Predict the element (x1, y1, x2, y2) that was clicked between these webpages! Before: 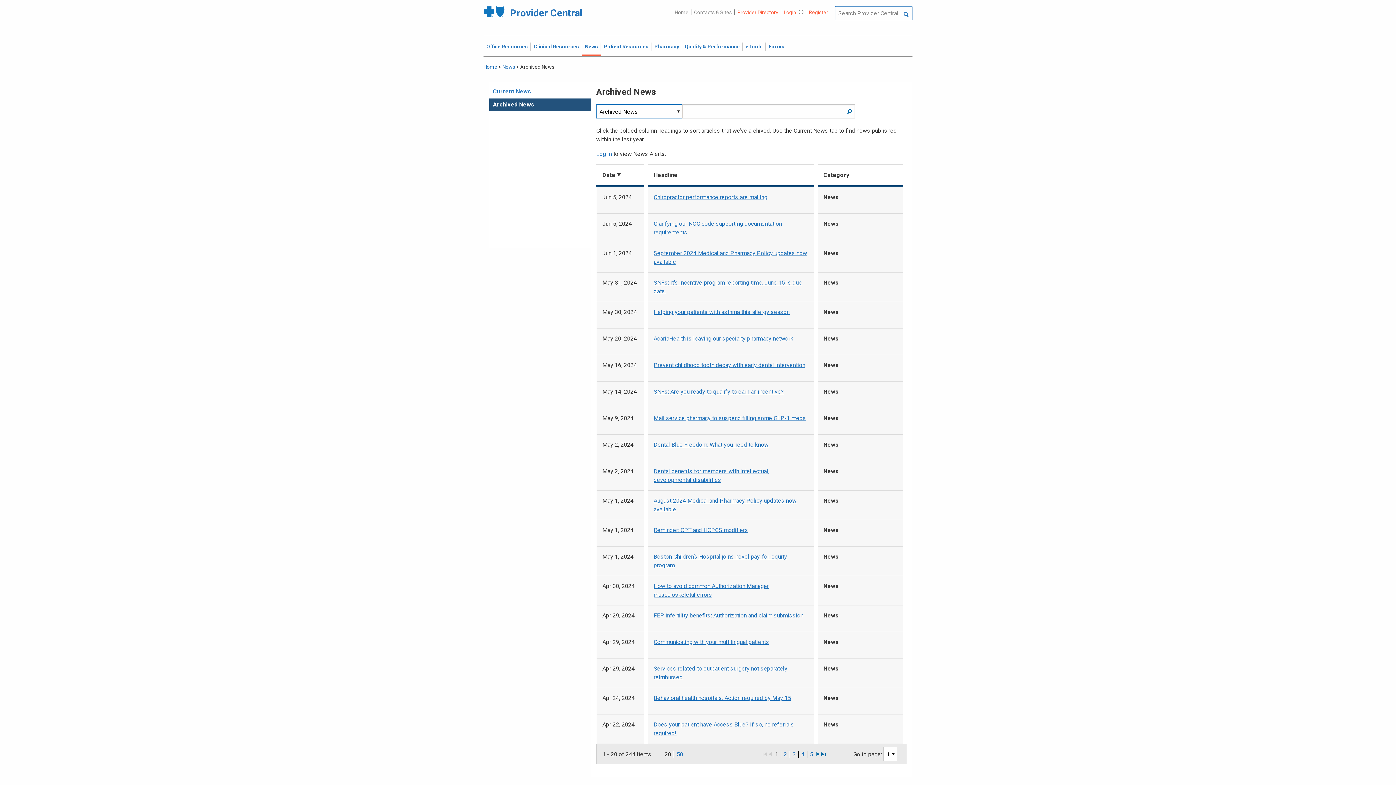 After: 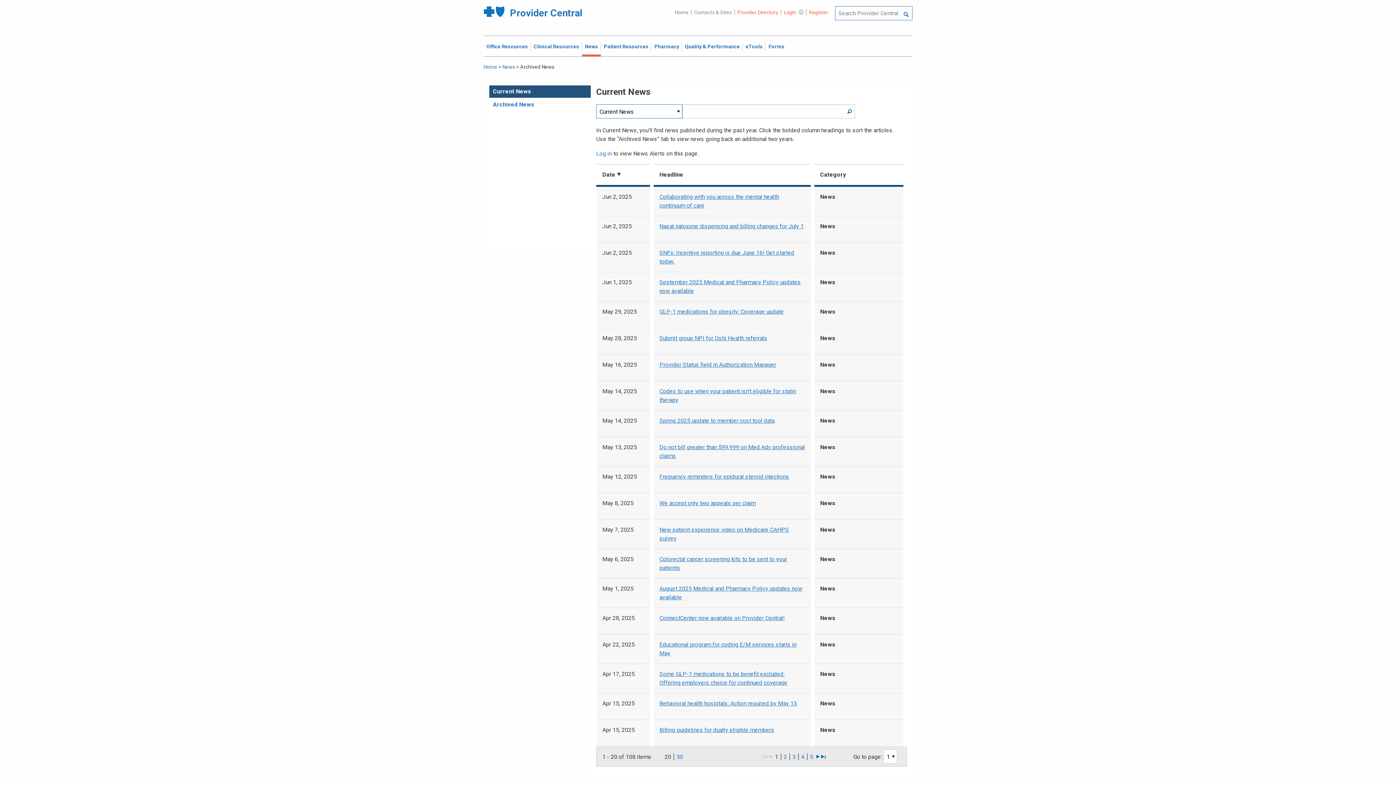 Action: bbox: (489, 85, 590, 97) label: Current News